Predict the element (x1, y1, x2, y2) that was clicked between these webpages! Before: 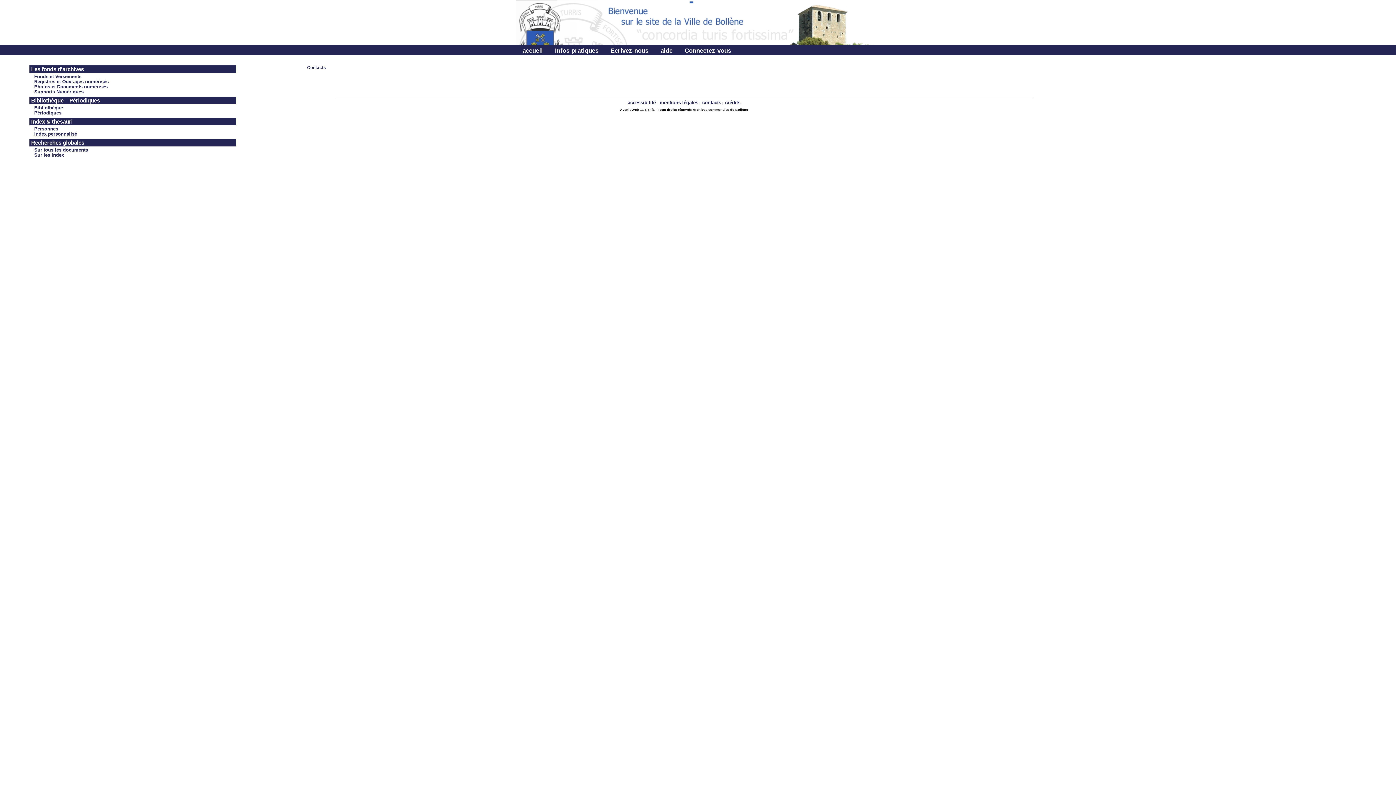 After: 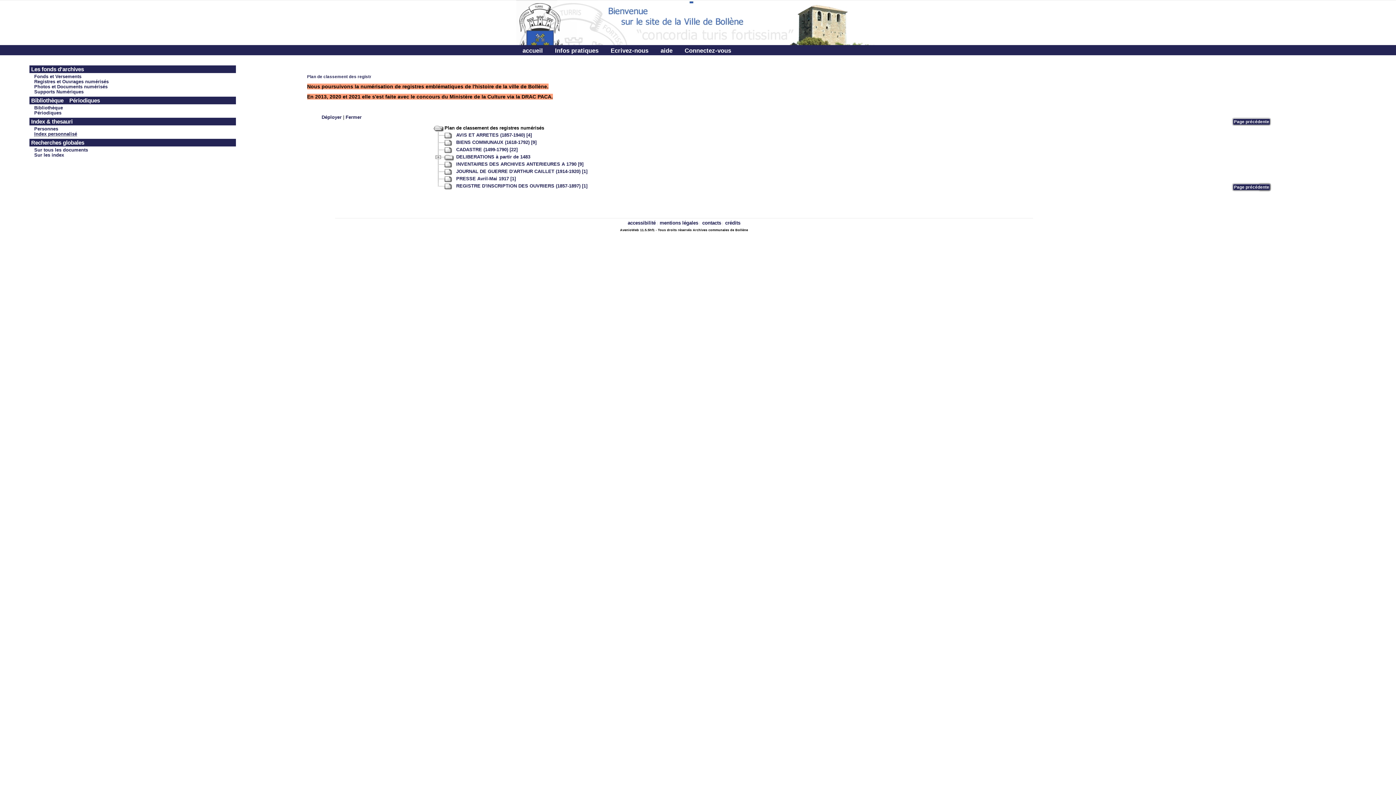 Action: label: Registres et Ouvrages numérisés bbox: (31, 78, 226, 84)